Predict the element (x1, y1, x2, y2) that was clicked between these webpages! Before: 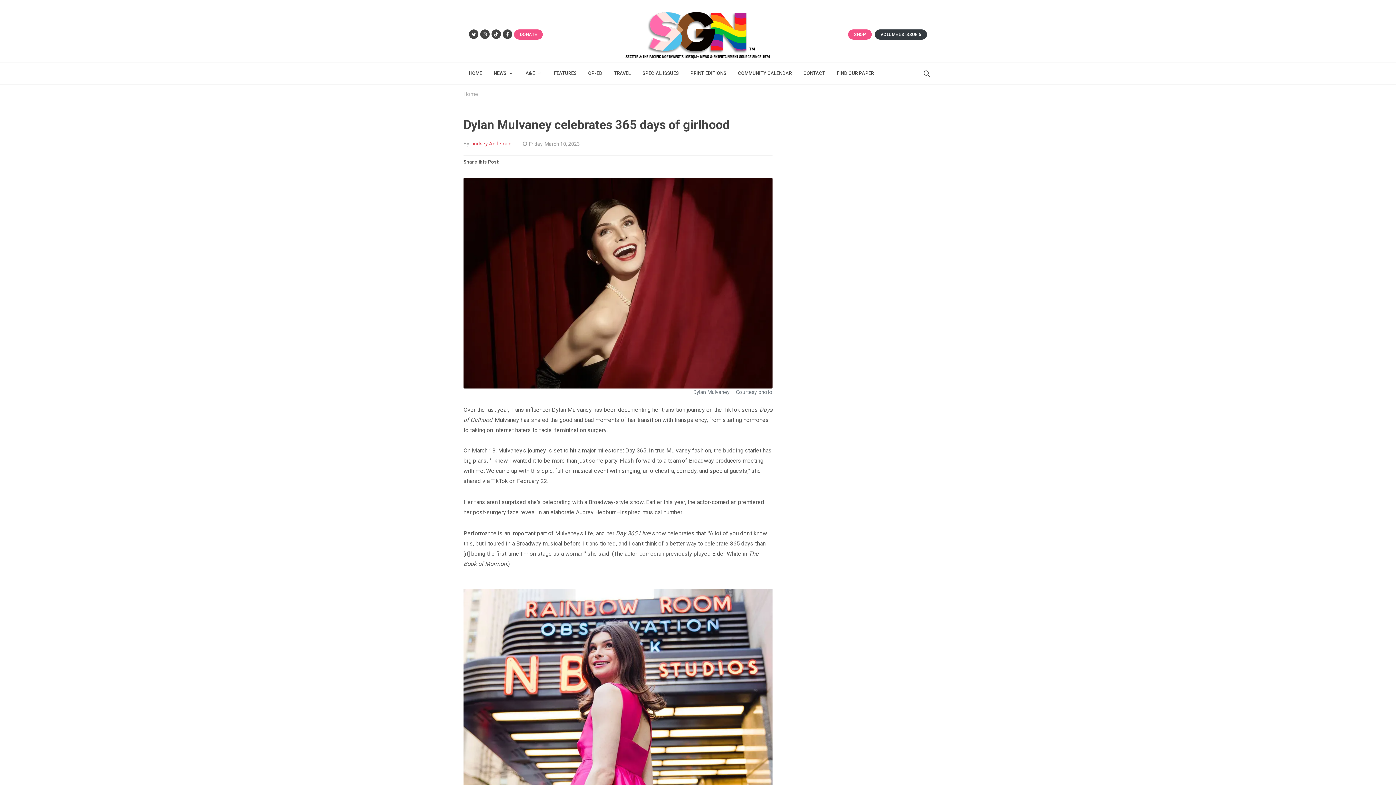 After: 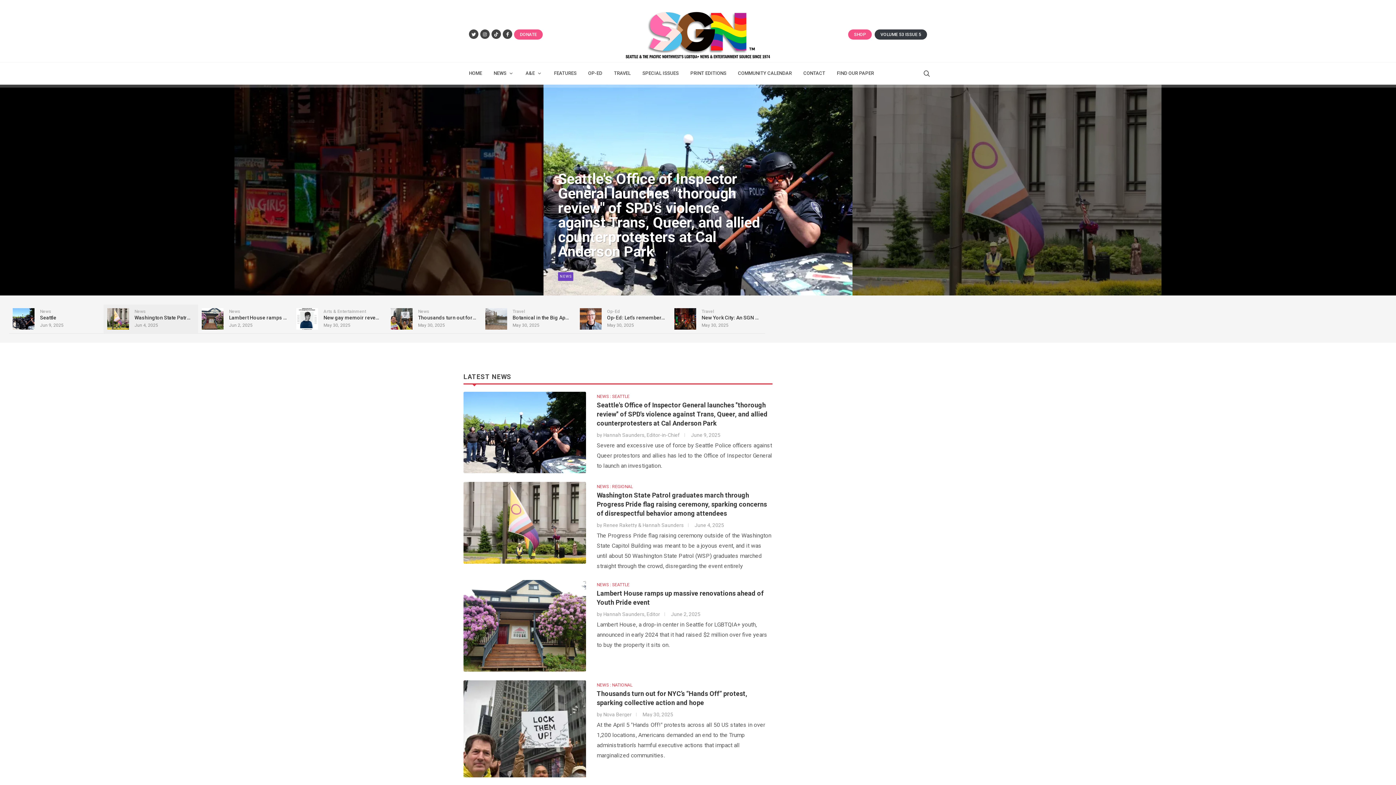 Action: label: Home bbox: (463, 91, 478, 97)